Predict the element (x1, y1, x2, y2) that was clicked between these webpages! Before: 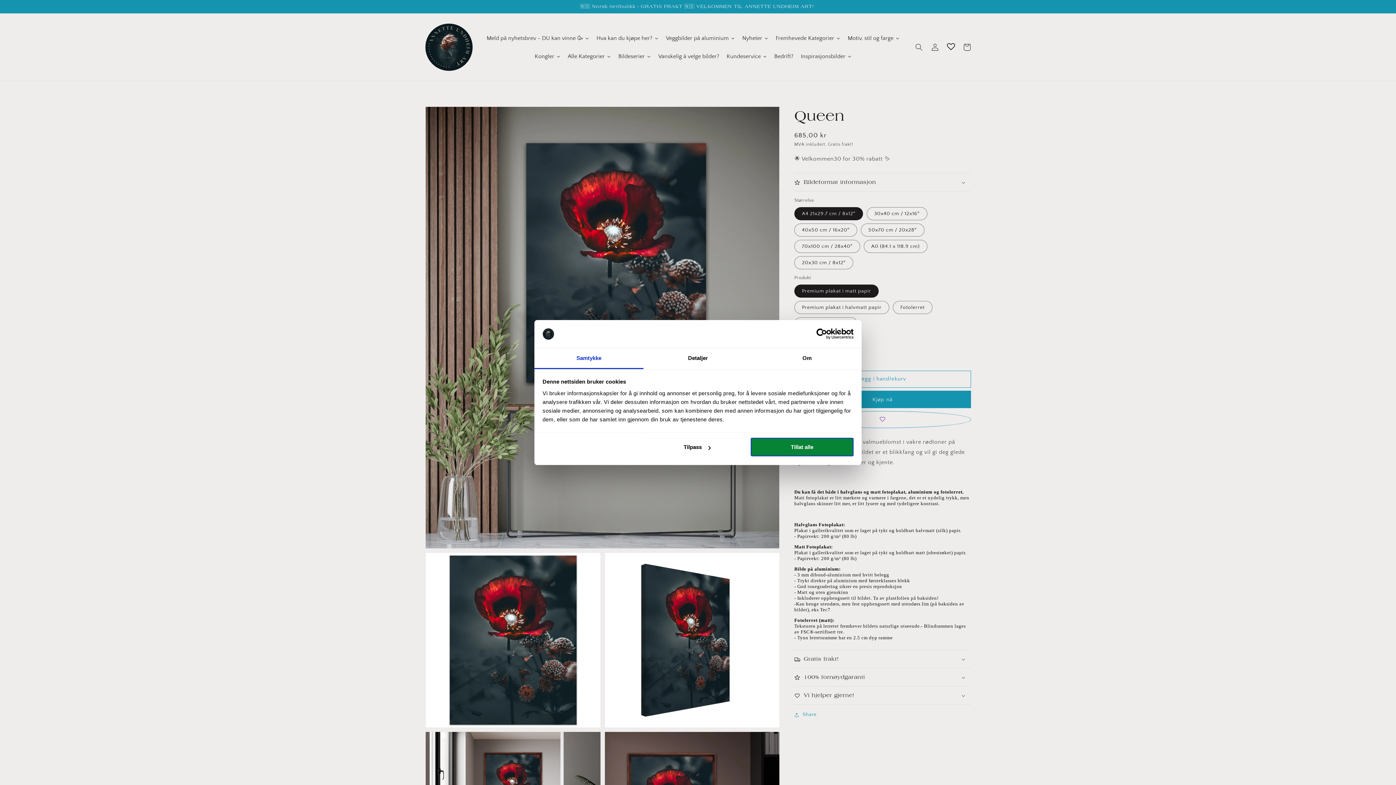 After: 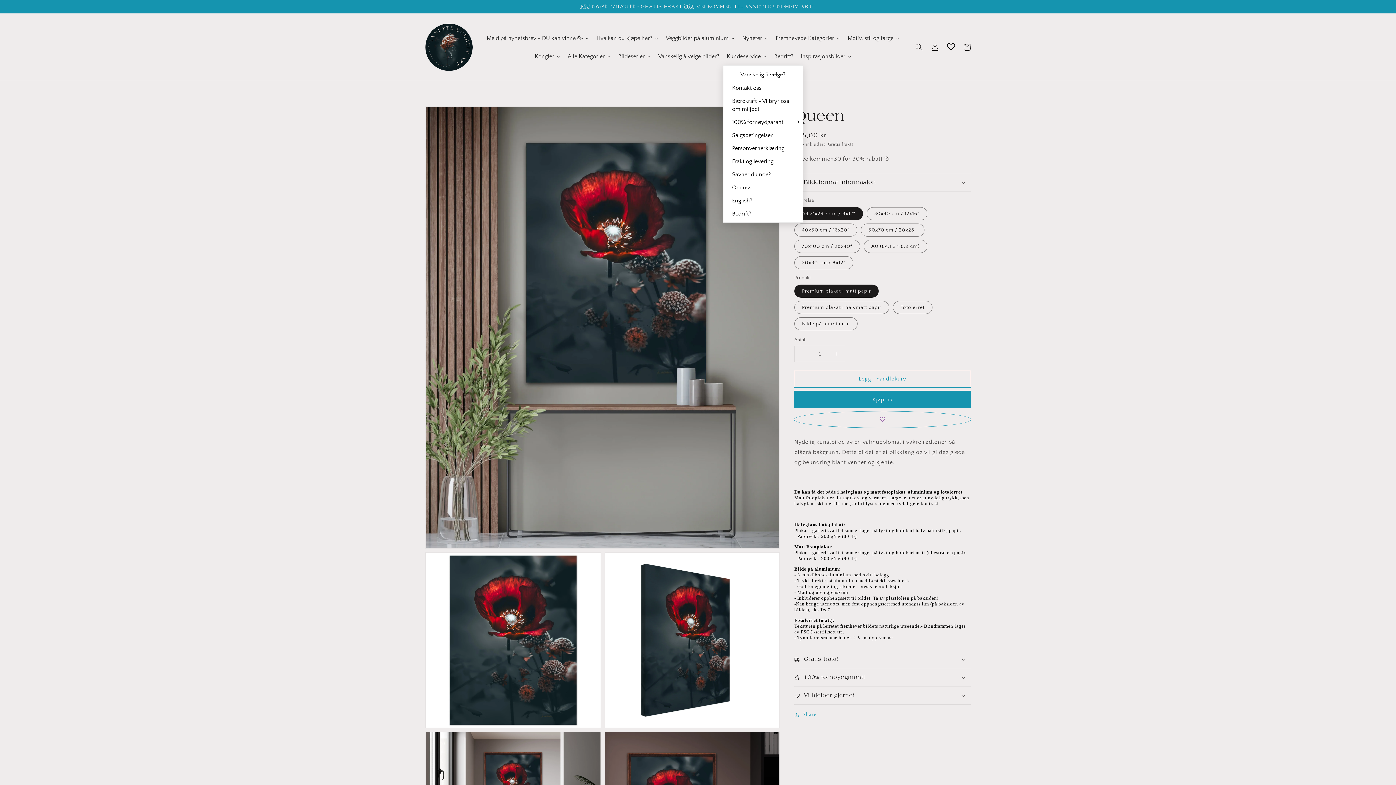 Action: label: Kundeservice bbox: (723, 47, 770, 65)